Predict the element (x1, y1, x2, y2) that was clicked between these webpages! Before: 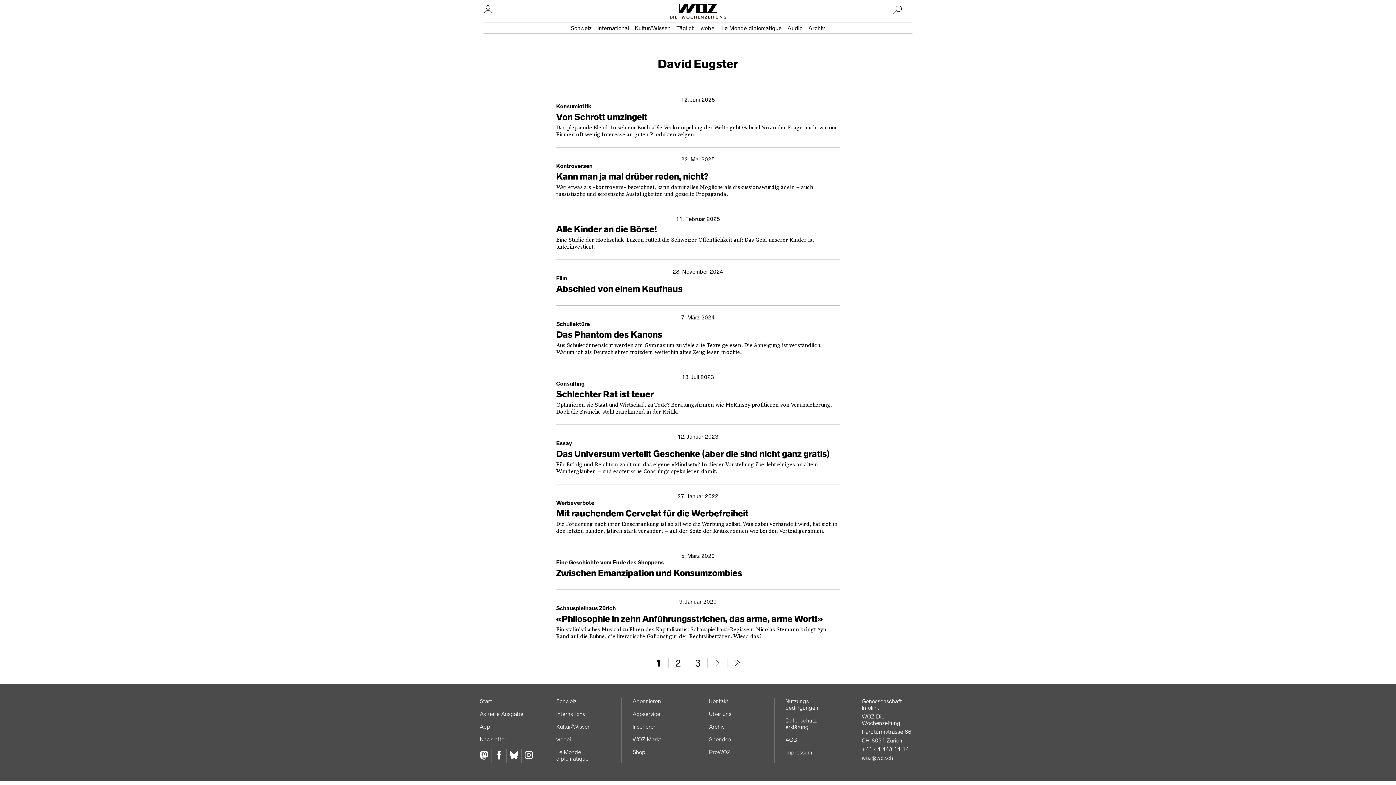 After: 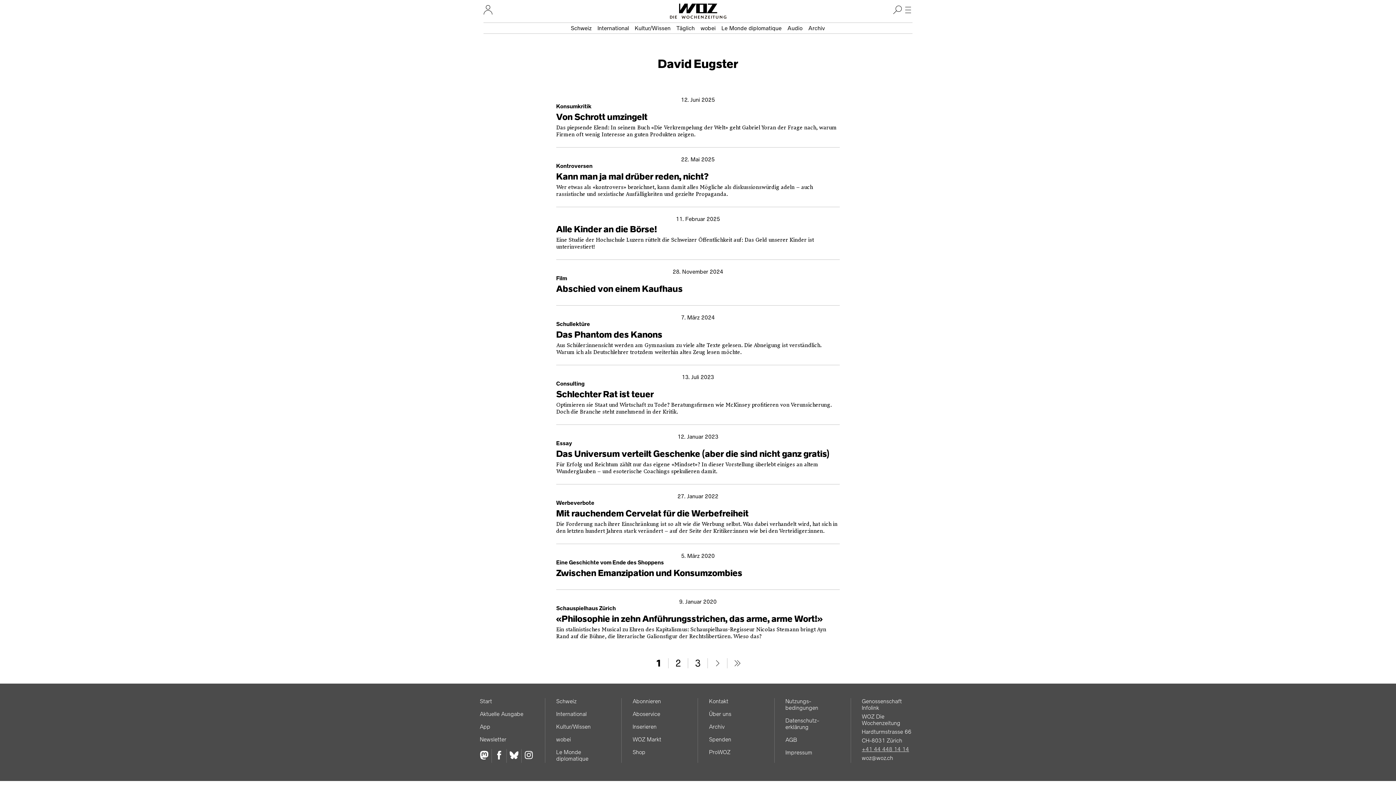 Action: bbox: (862, 746, 909, 752) label: +41 44 448 14 14